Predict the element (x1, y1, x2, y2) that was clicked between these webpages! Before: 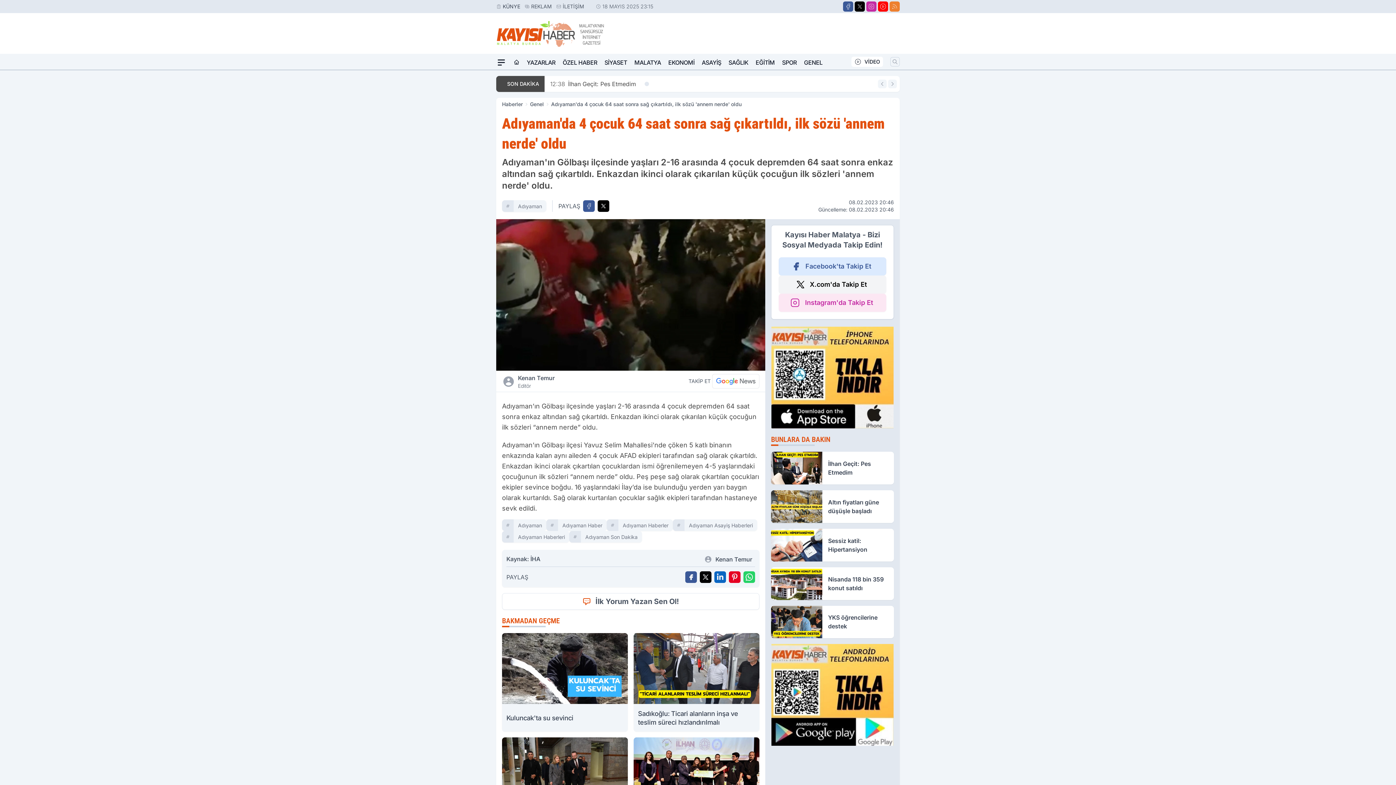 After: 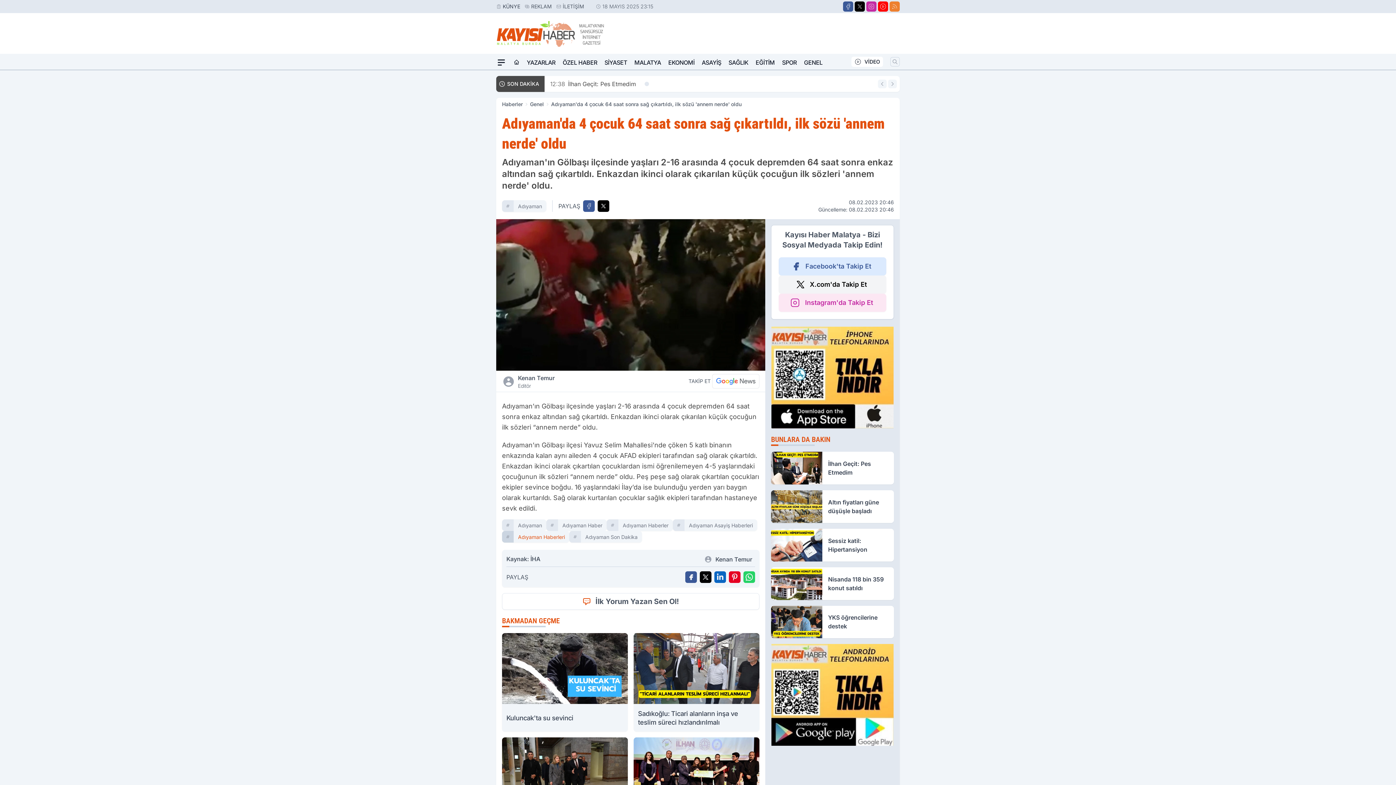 Action: label: Adıyaman Haberleri bbox: (513, 531, 569, 542)